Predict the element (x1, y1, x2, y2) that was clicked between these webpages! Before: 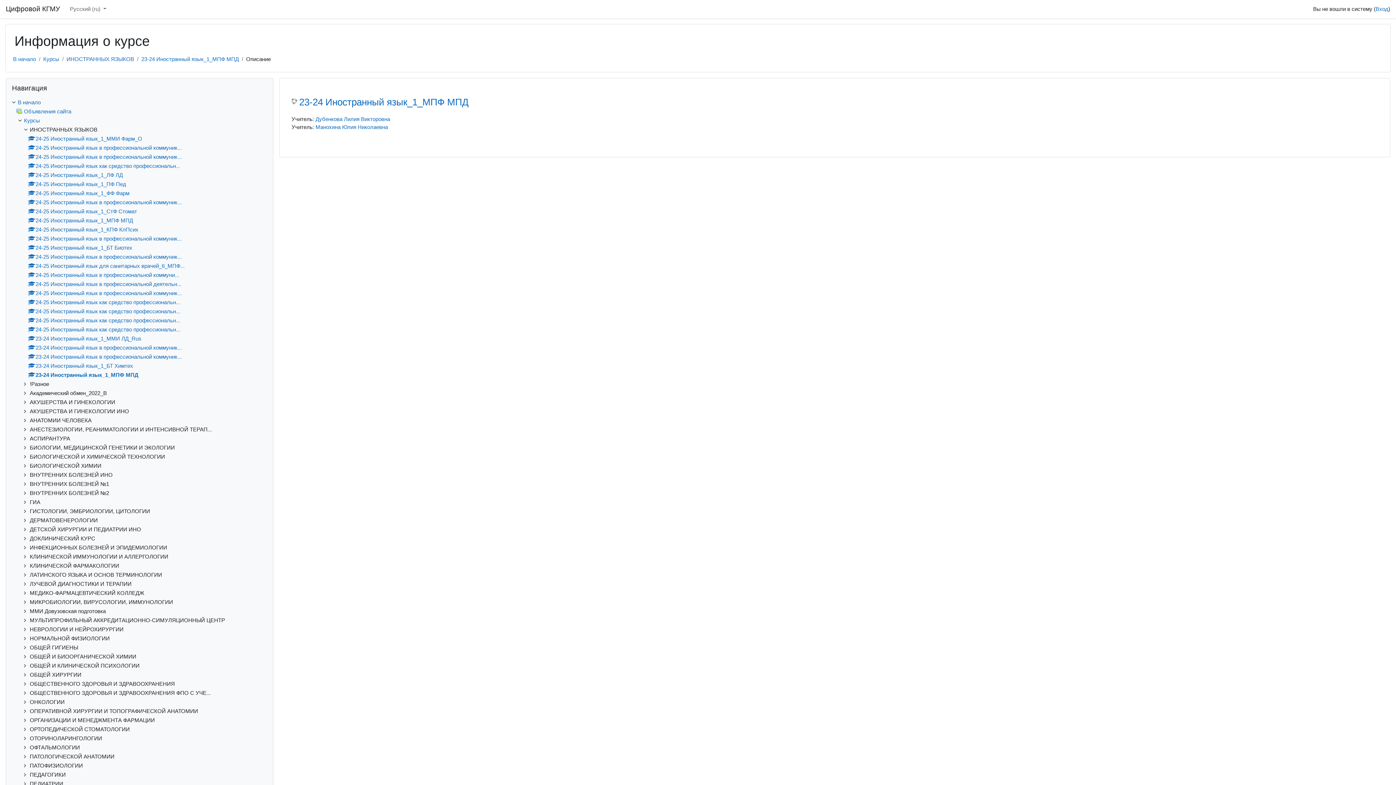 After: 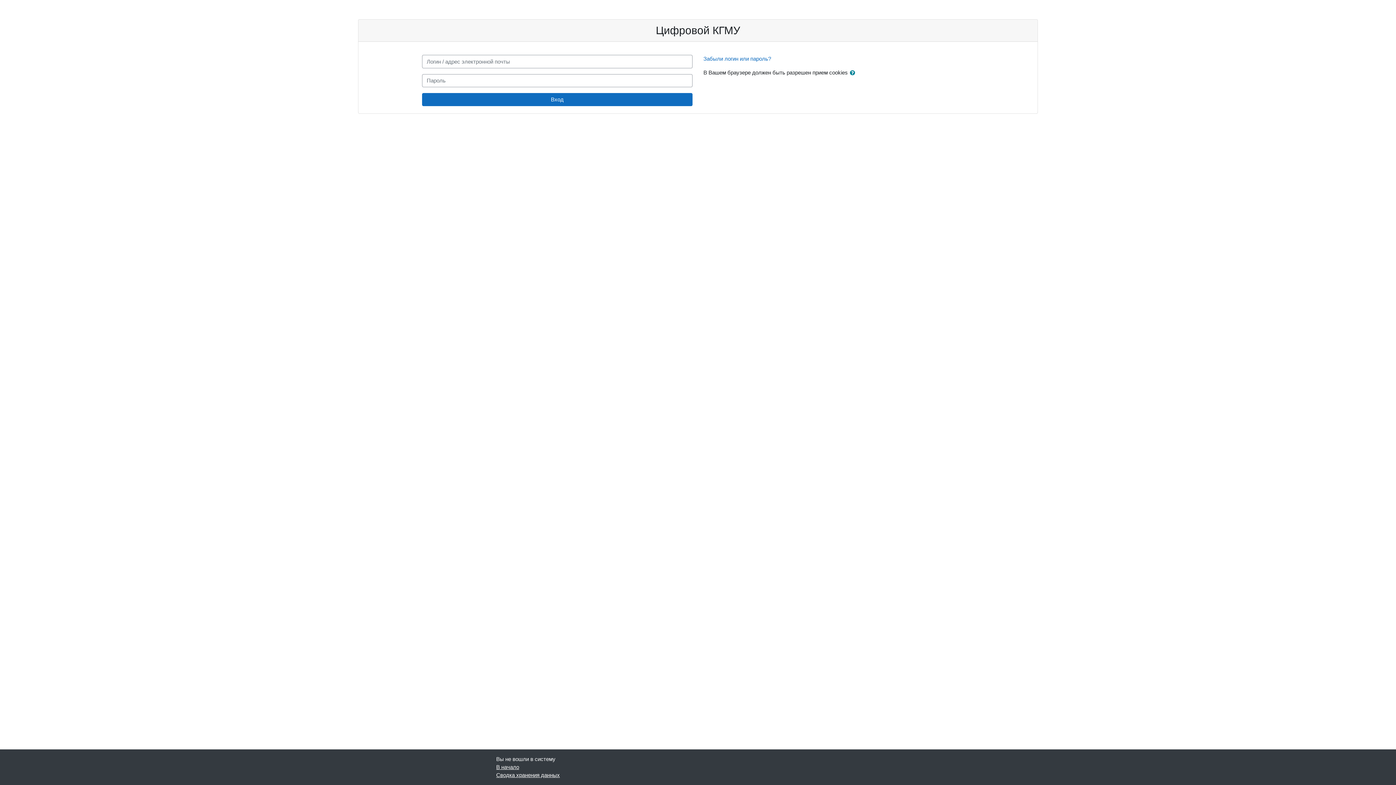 Action: label: 24-25 Иностранный язык в профессиональной коммуни... bbox: (28, 272, 179, 278)